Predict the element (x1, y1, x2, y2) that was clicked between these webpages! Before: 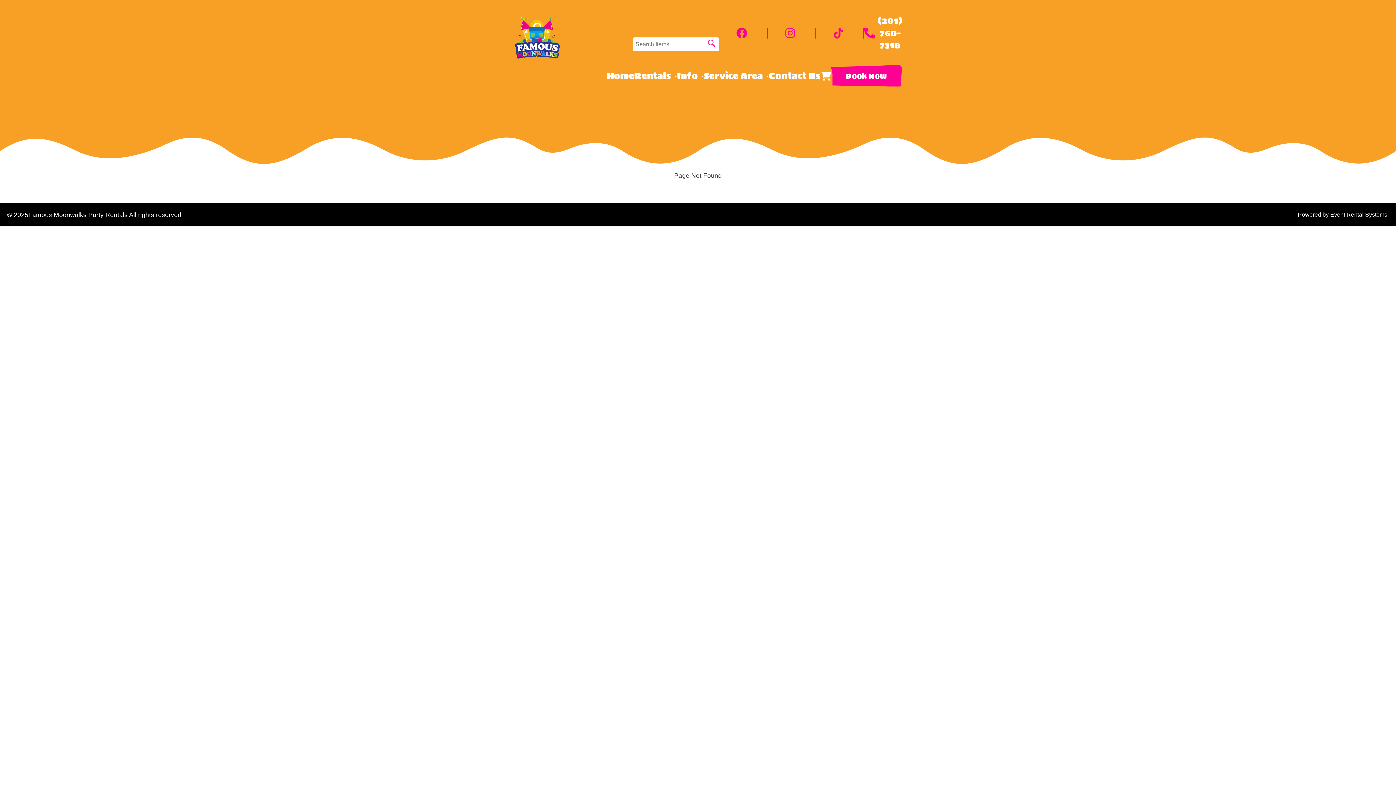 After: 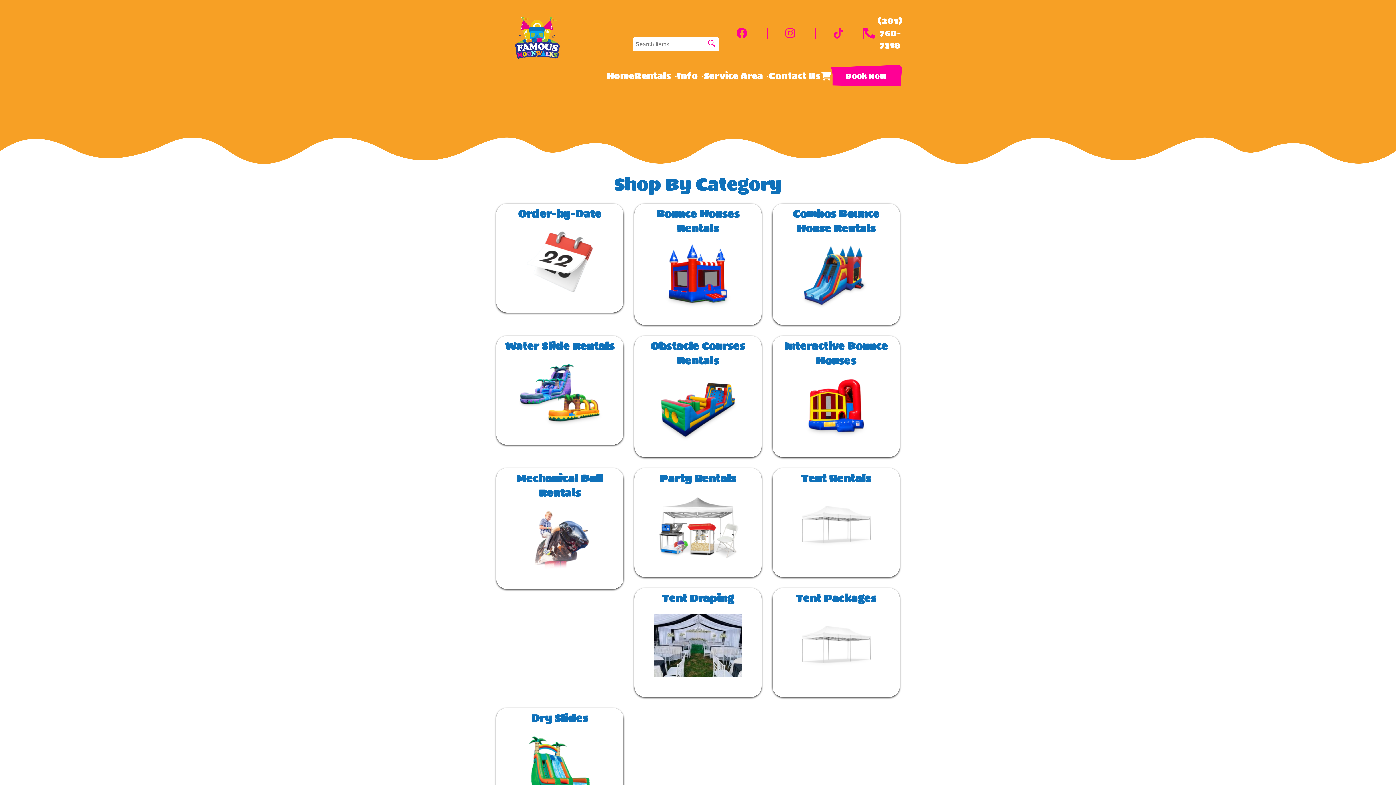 Action: bbox: (705, 39, 717, 49)